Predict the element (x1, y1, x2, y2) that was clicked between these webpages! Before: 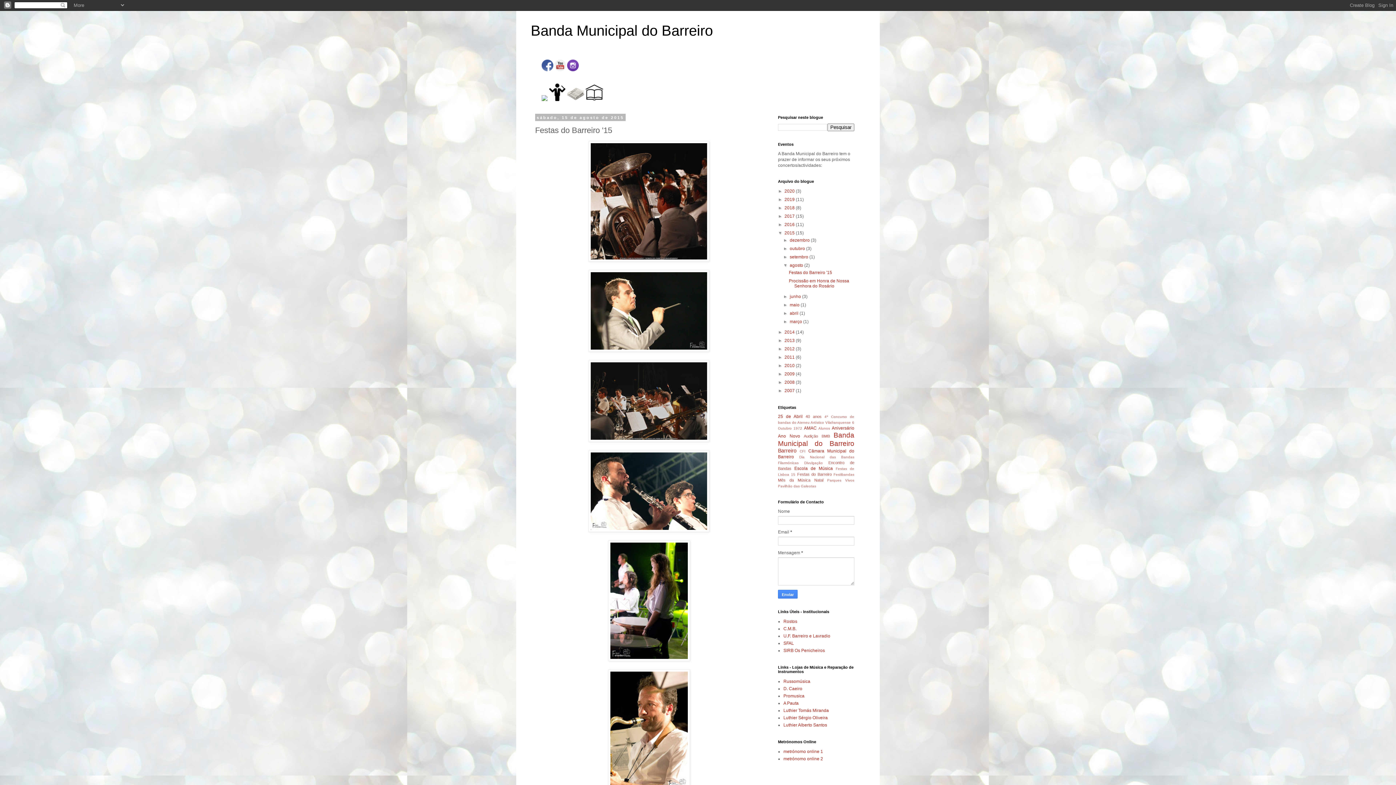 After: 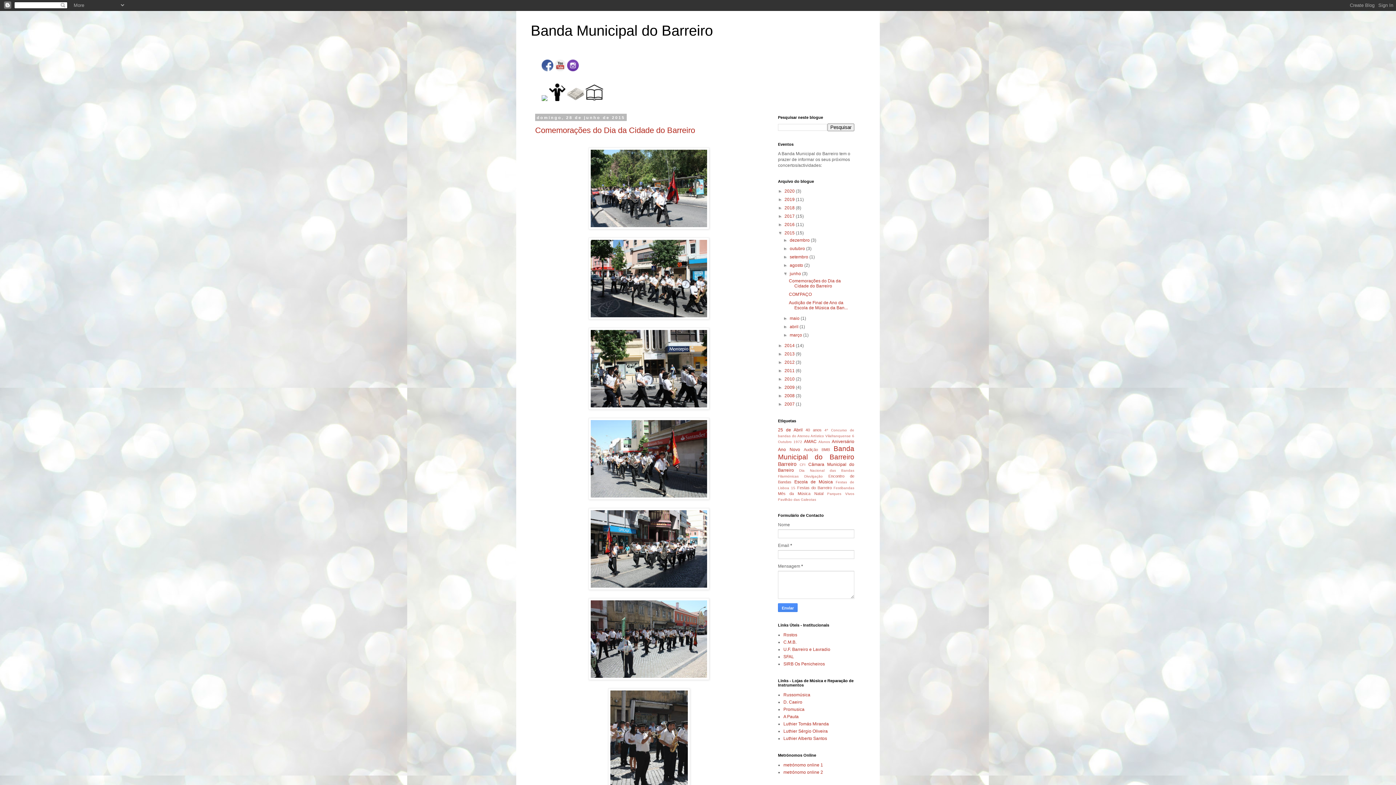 Action: bbox: (789, 294, 802, 299) label: junho 